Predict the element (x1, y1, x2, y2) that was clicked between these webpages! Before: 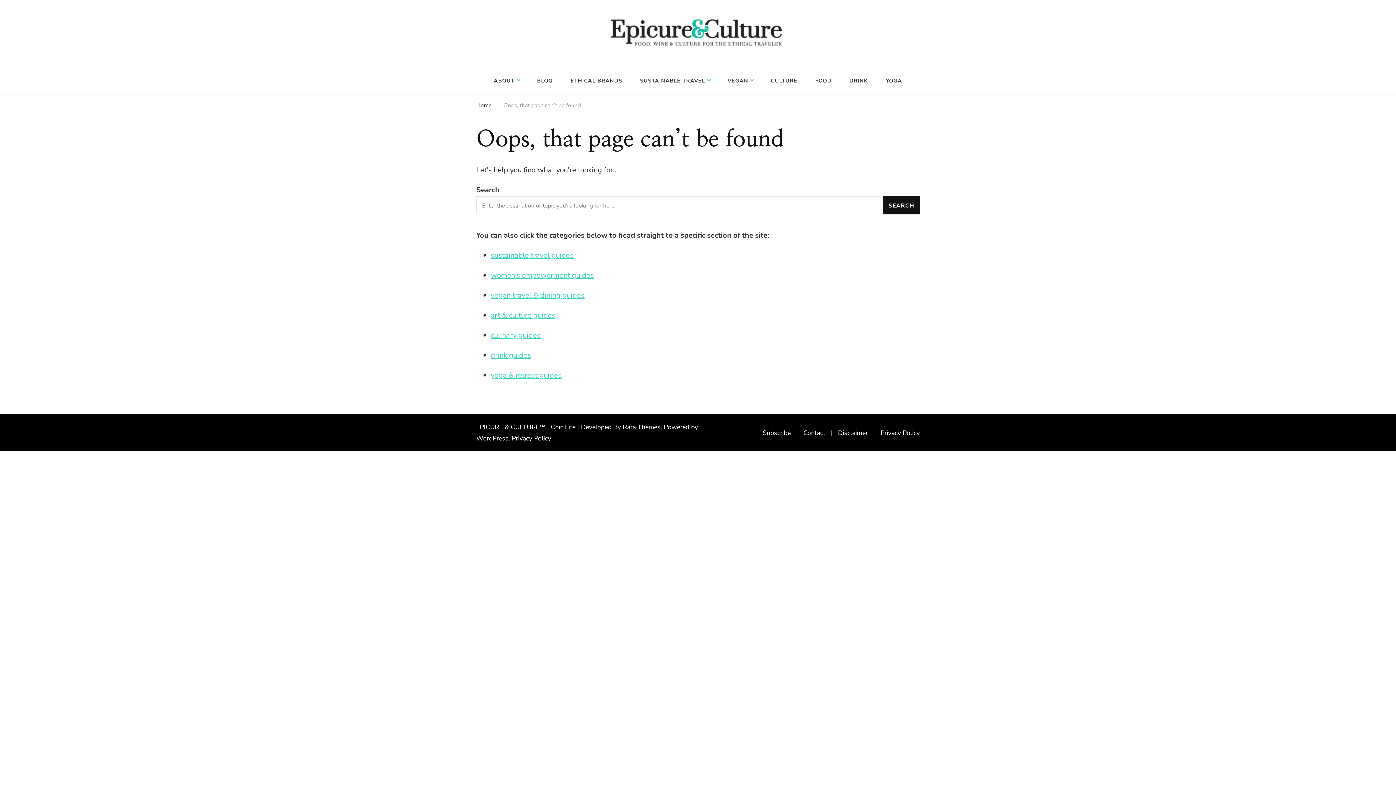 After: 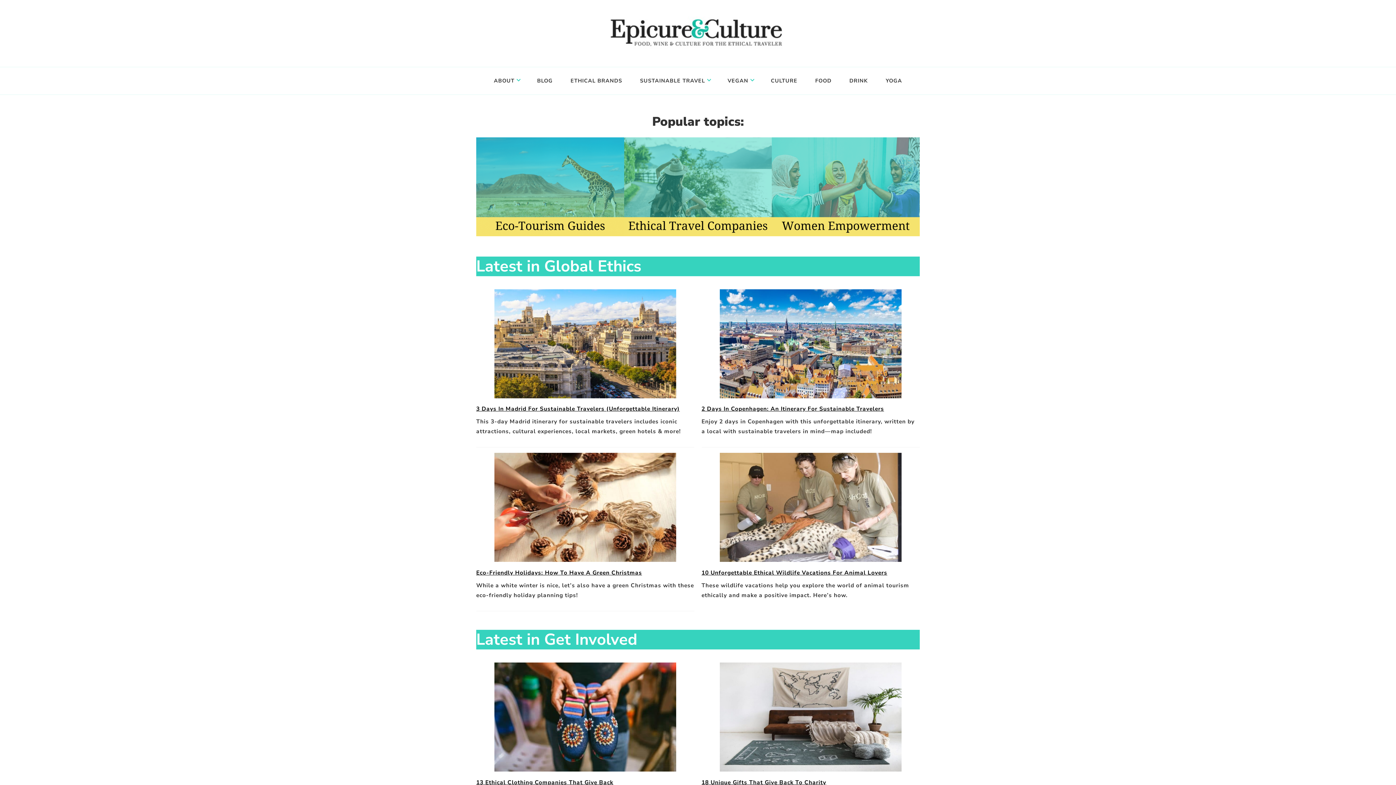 Action: label: Home bbox: (476, 100, 491, 112)